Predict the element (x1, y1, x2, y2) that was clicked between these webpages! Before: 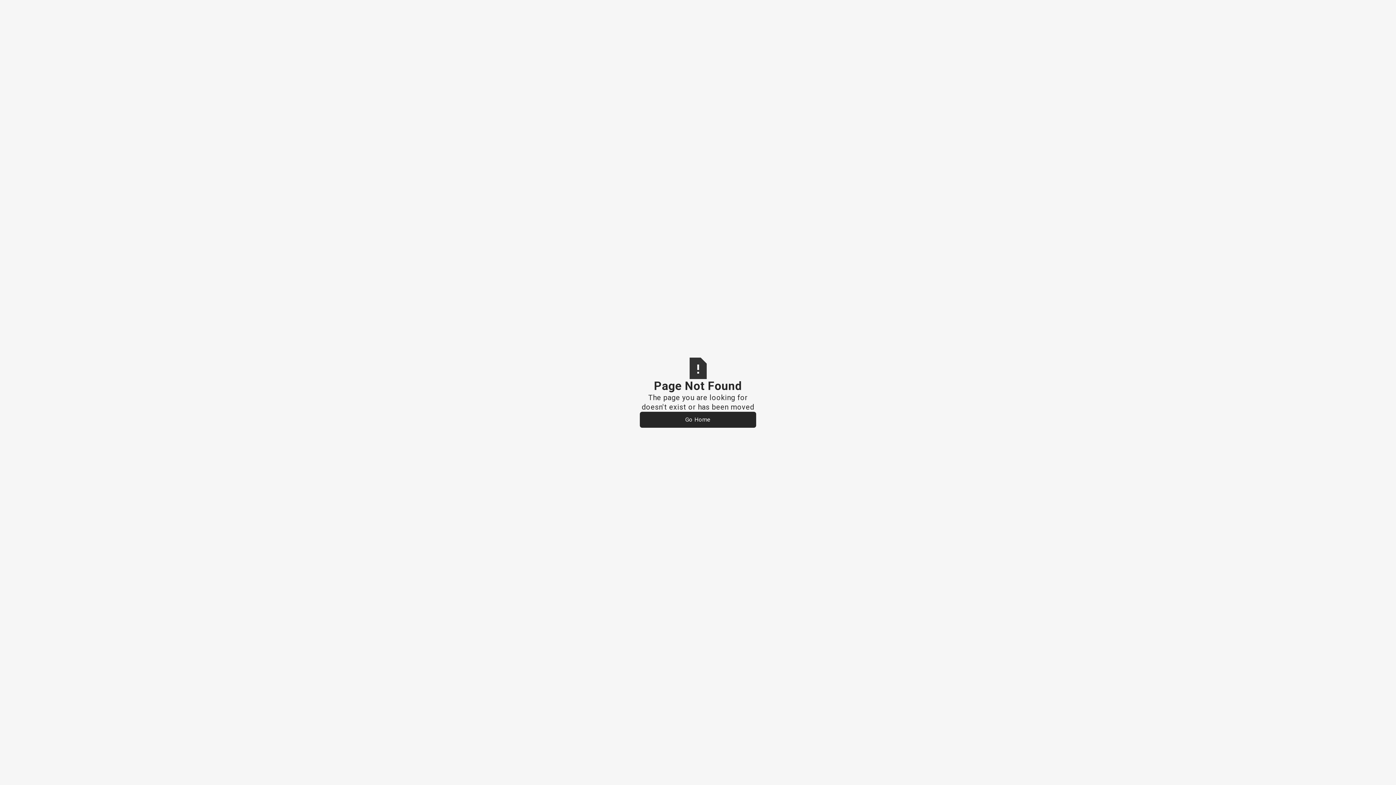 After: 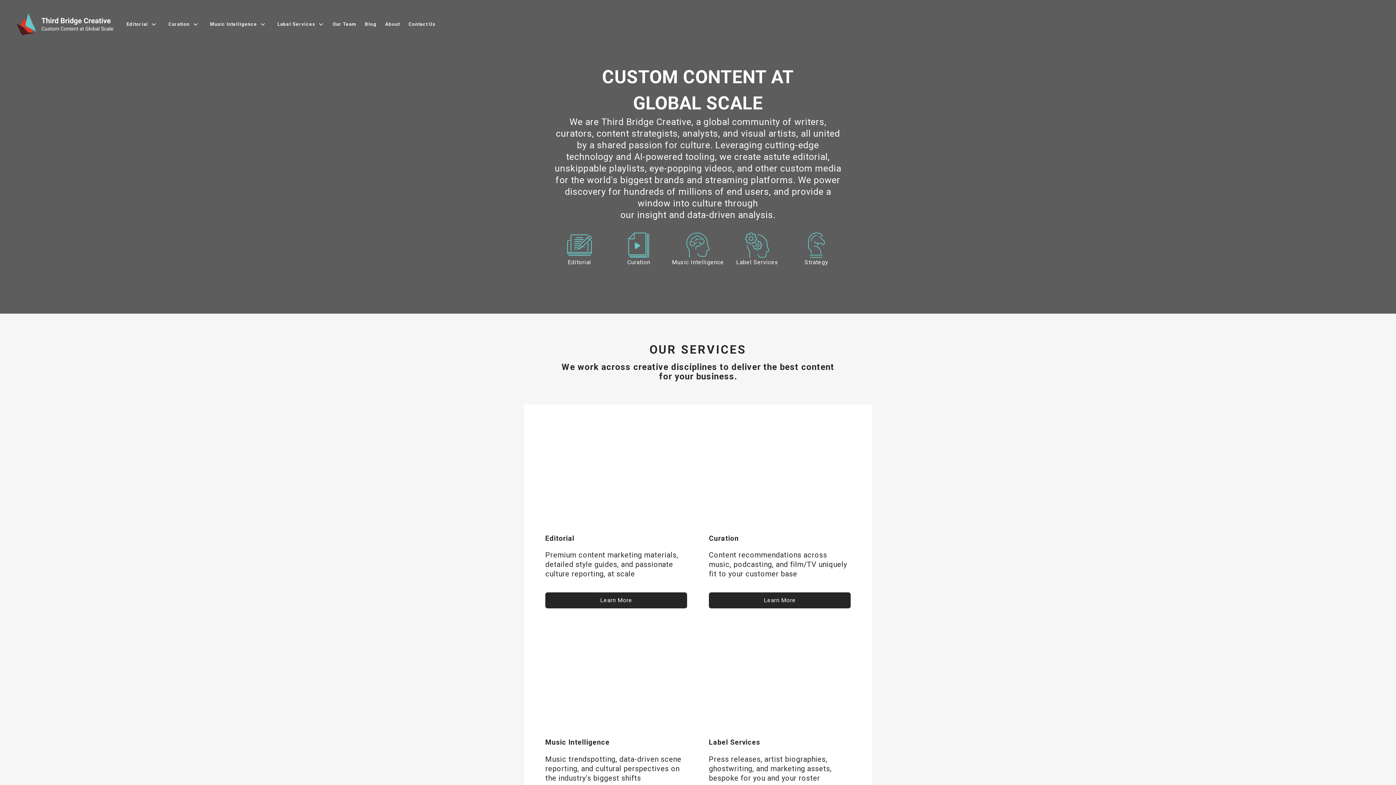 Action: bbox: (640, 411, 756, 427) label: Go Home